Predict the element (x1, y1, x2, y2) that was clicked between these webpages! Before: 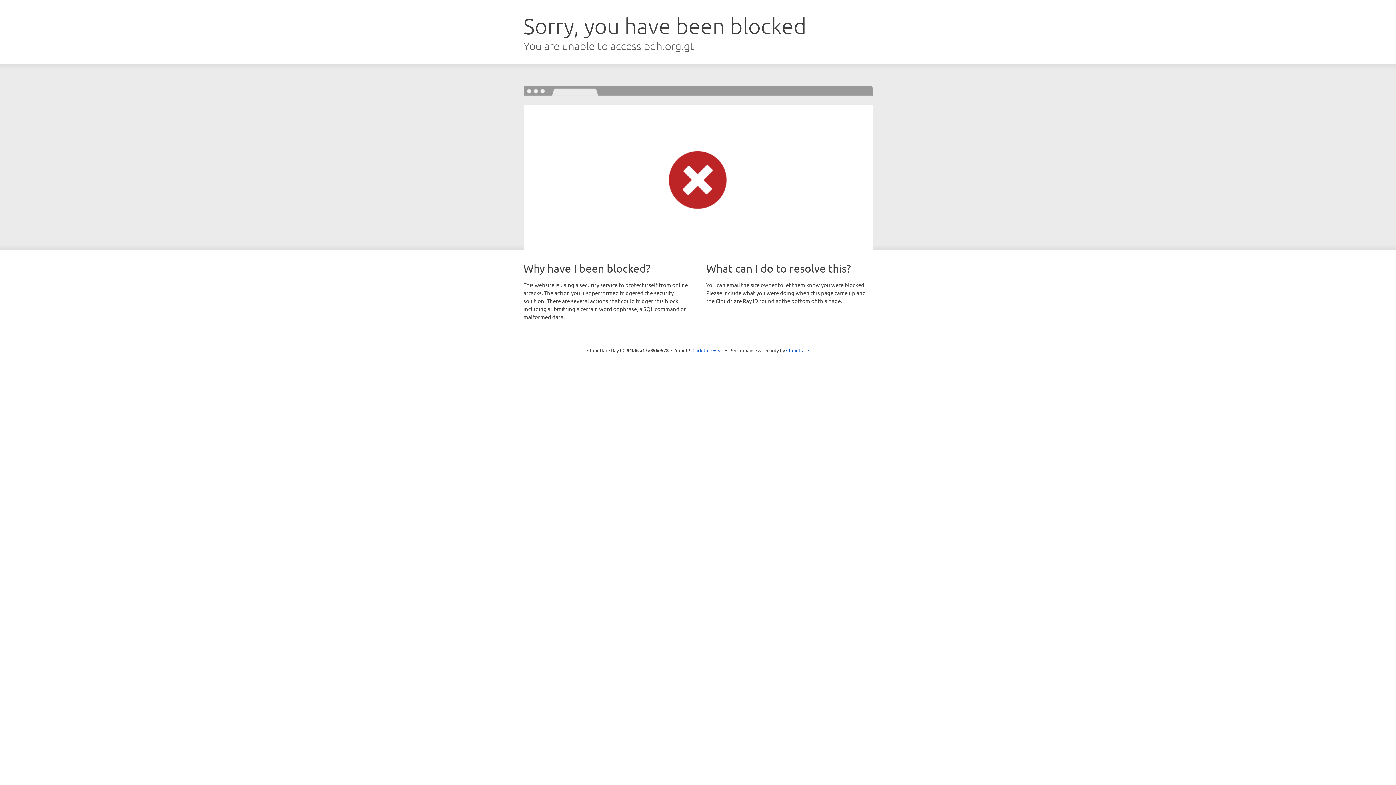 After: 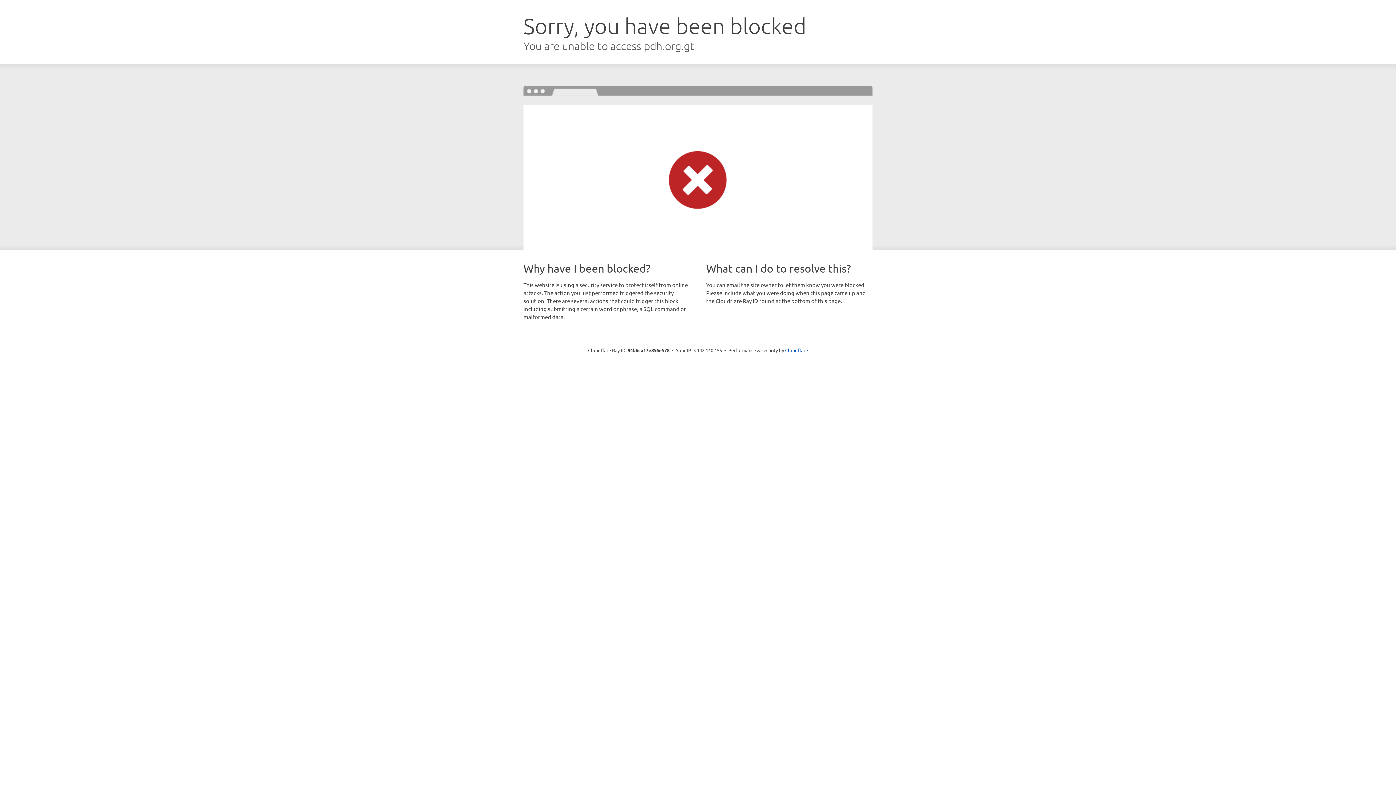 Action: label: Click to reveal bbox: (692, 346, 723, 353)